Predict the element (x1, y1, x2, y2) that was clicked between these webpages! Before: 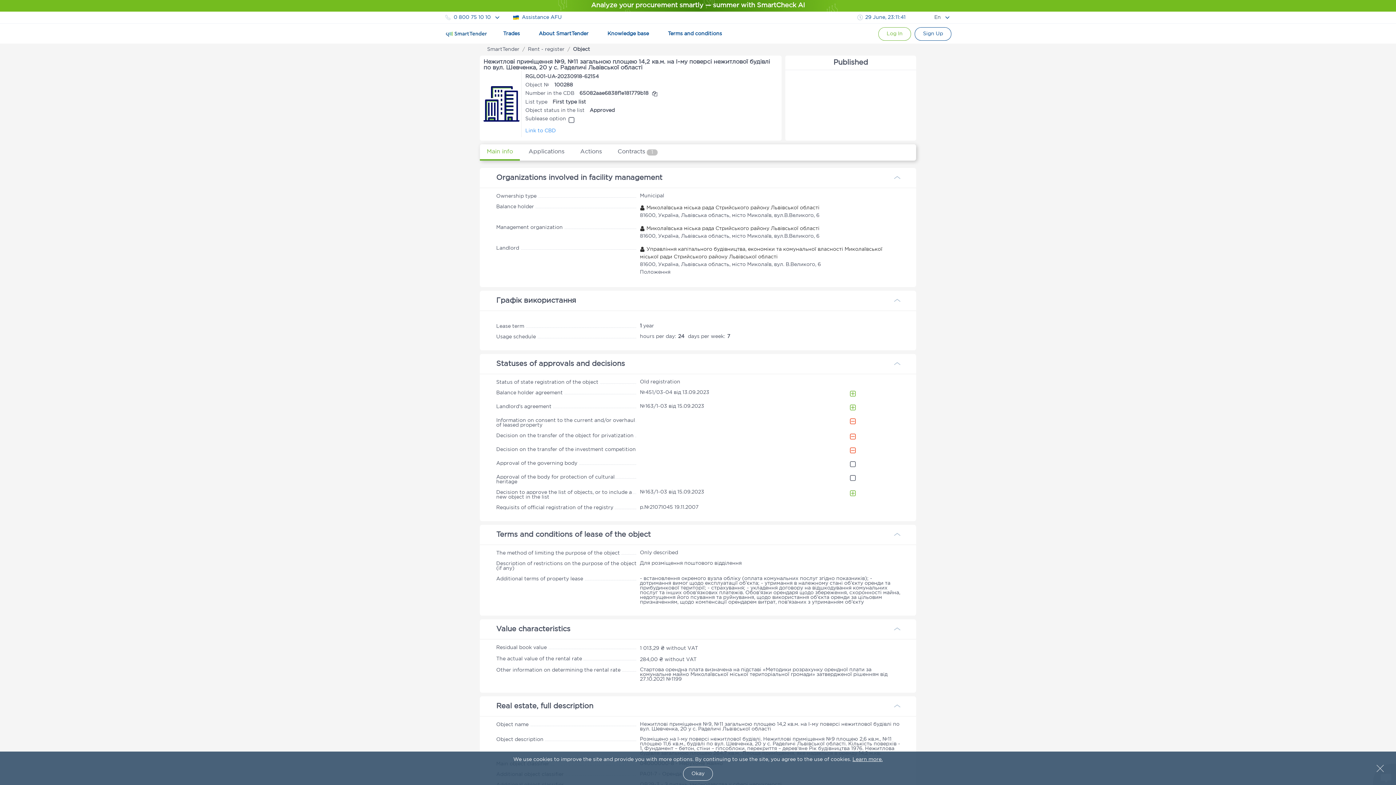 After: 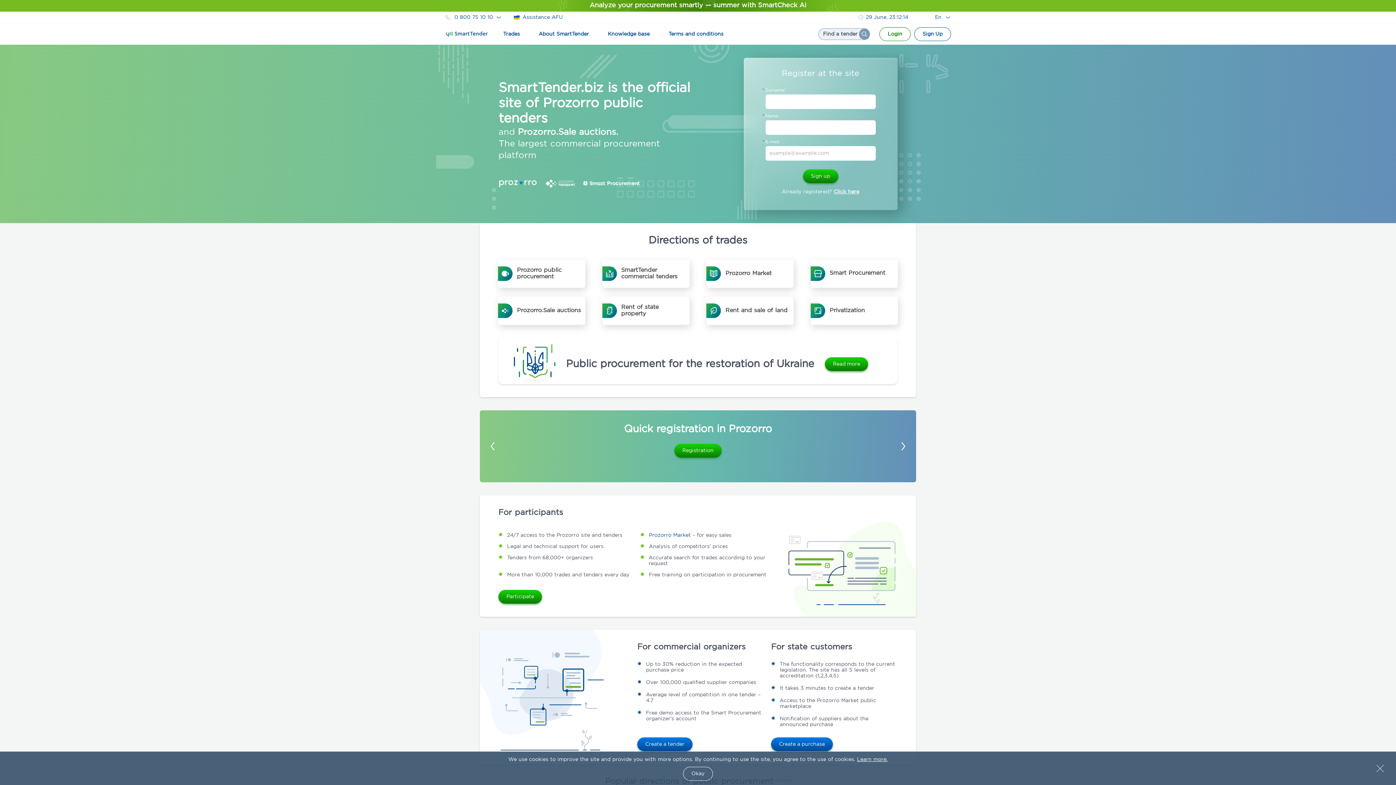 Action: bbox: (487, 47, 519, 51) label: SmartTender